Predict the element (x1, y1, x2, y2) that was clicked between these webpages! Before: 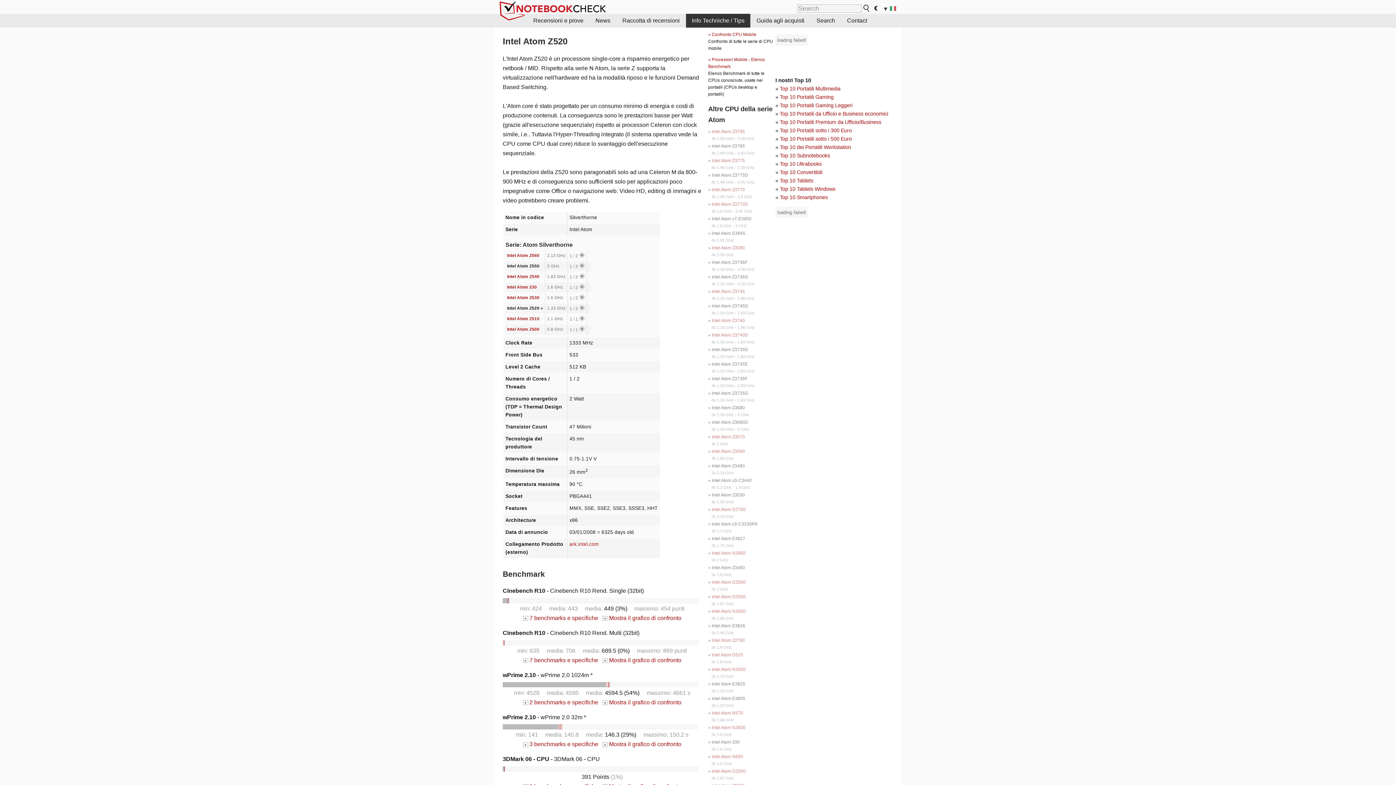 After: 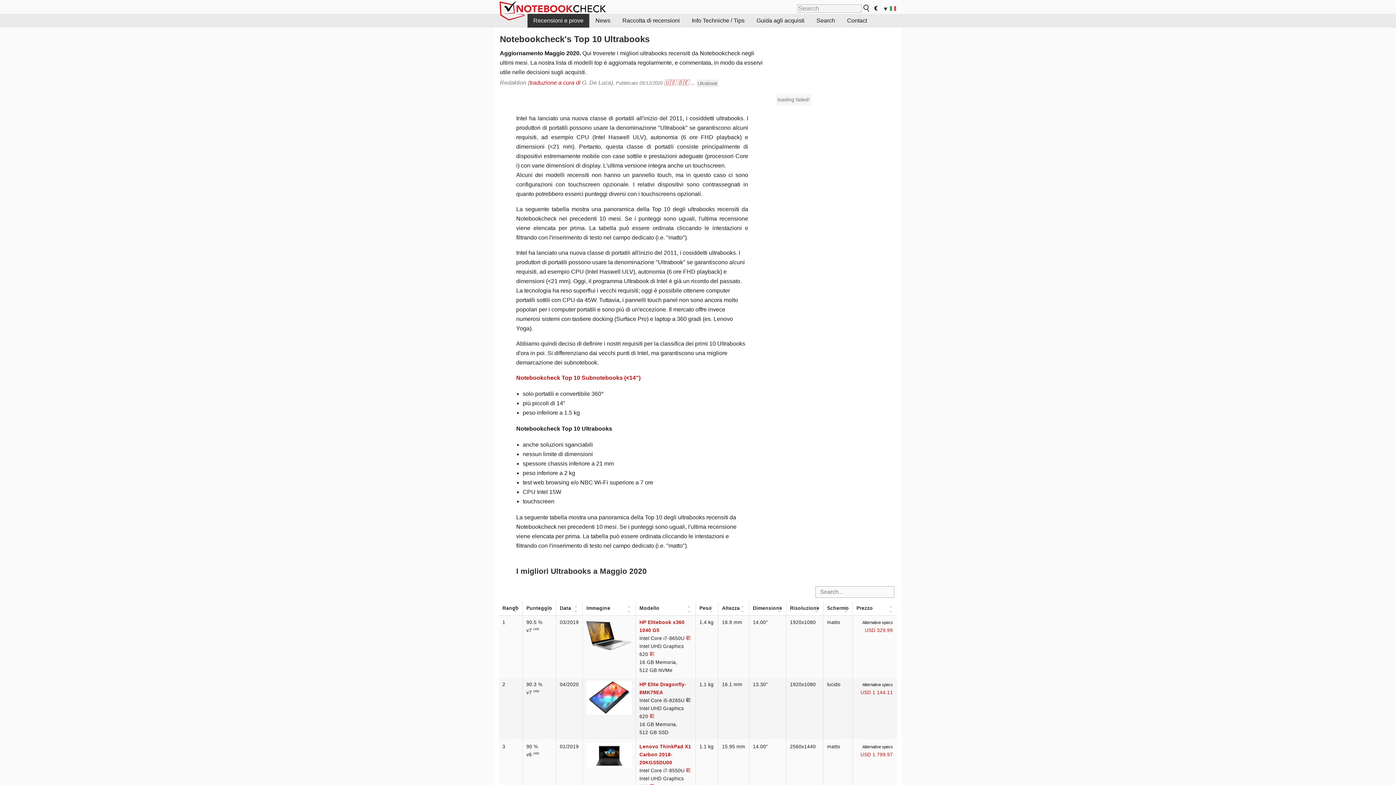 Action: bbox: (780, 161, 821, 166) label: Top 10 Ultrabooks